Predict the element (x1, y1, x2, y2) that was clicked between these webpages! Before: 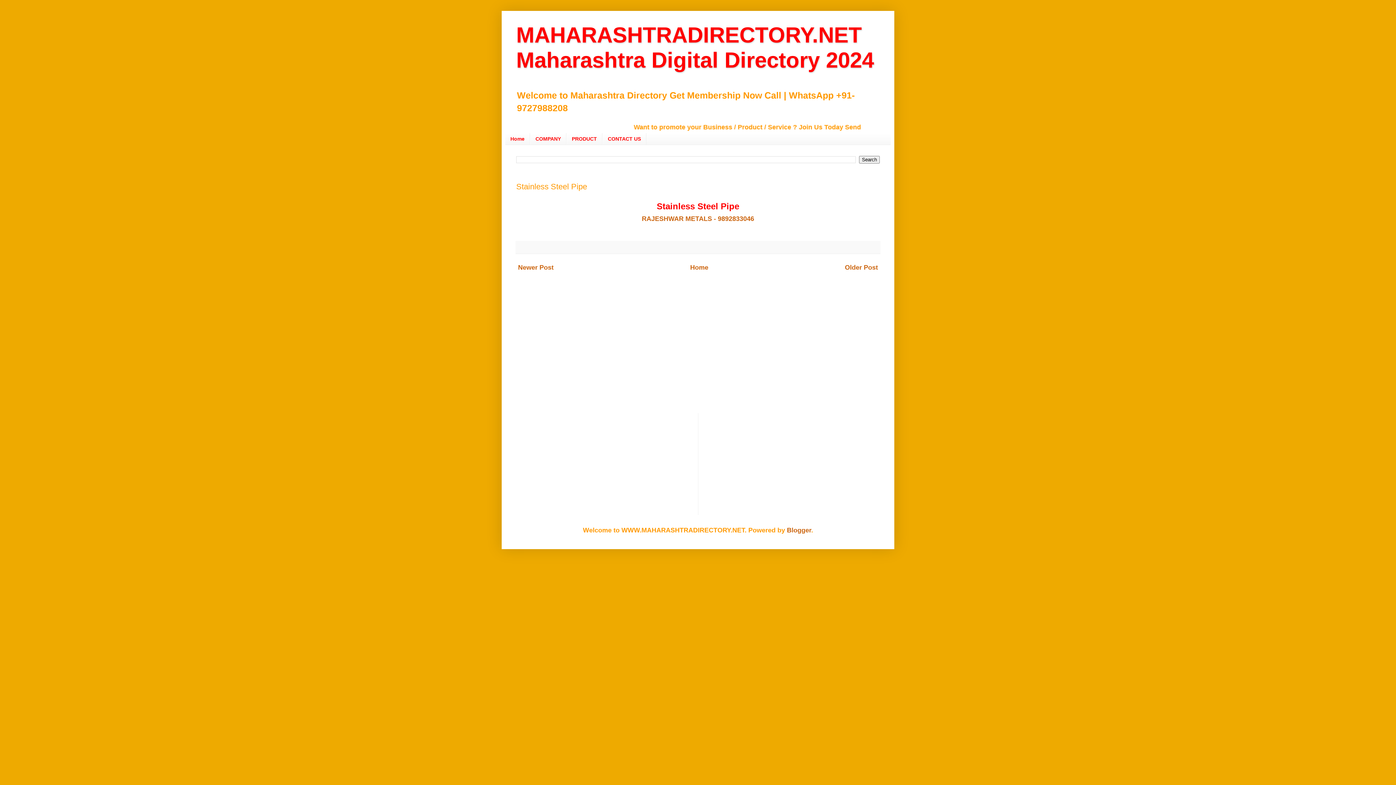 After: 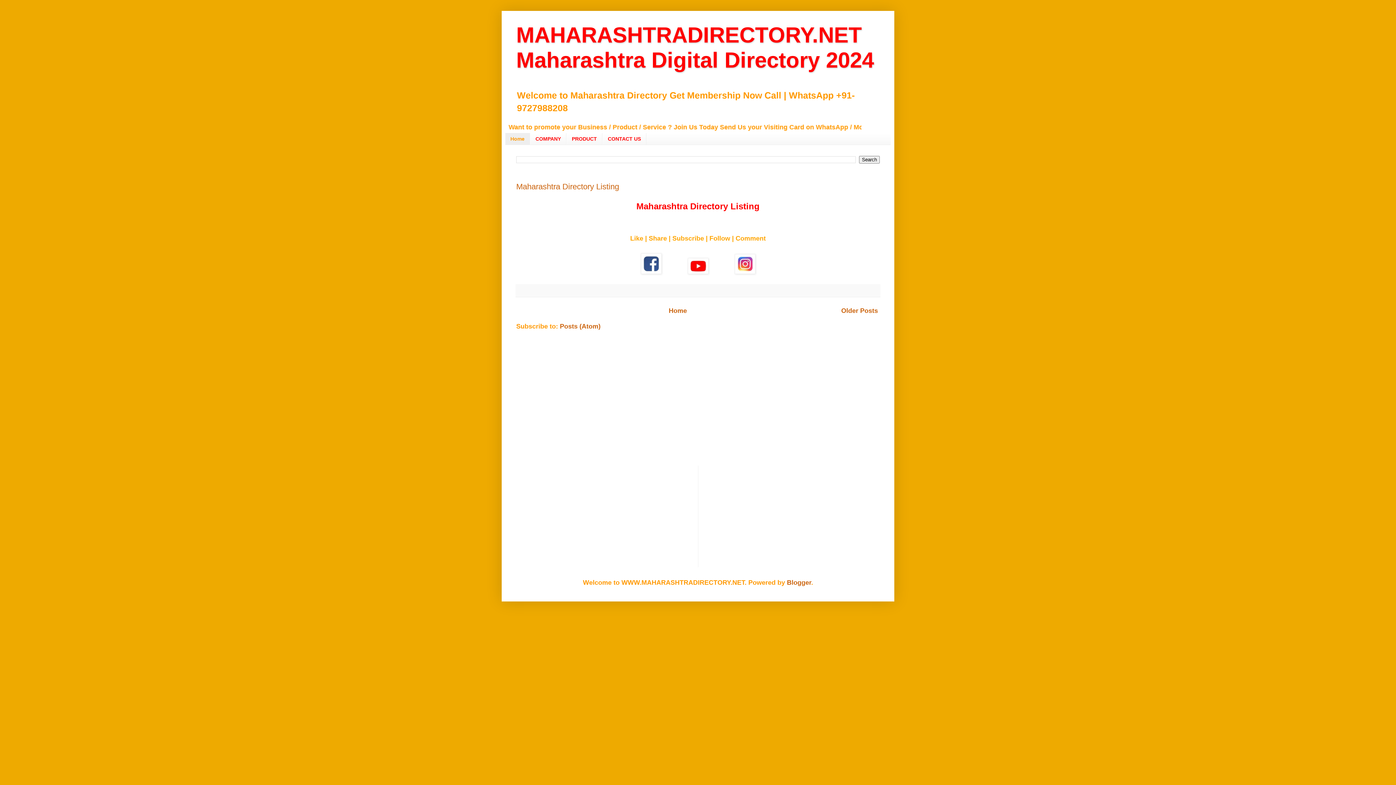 Action: label: Home bbox: (688, 262, 710, 273)